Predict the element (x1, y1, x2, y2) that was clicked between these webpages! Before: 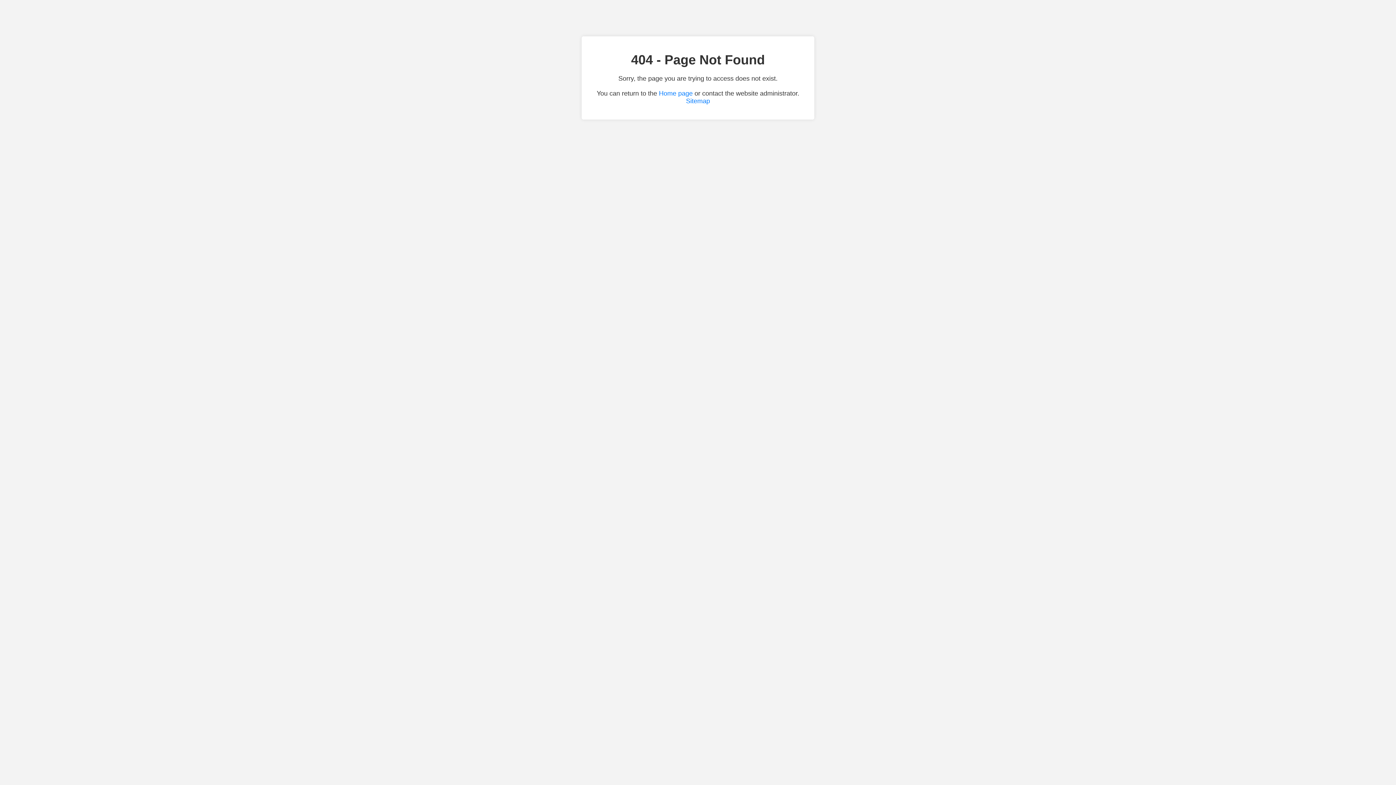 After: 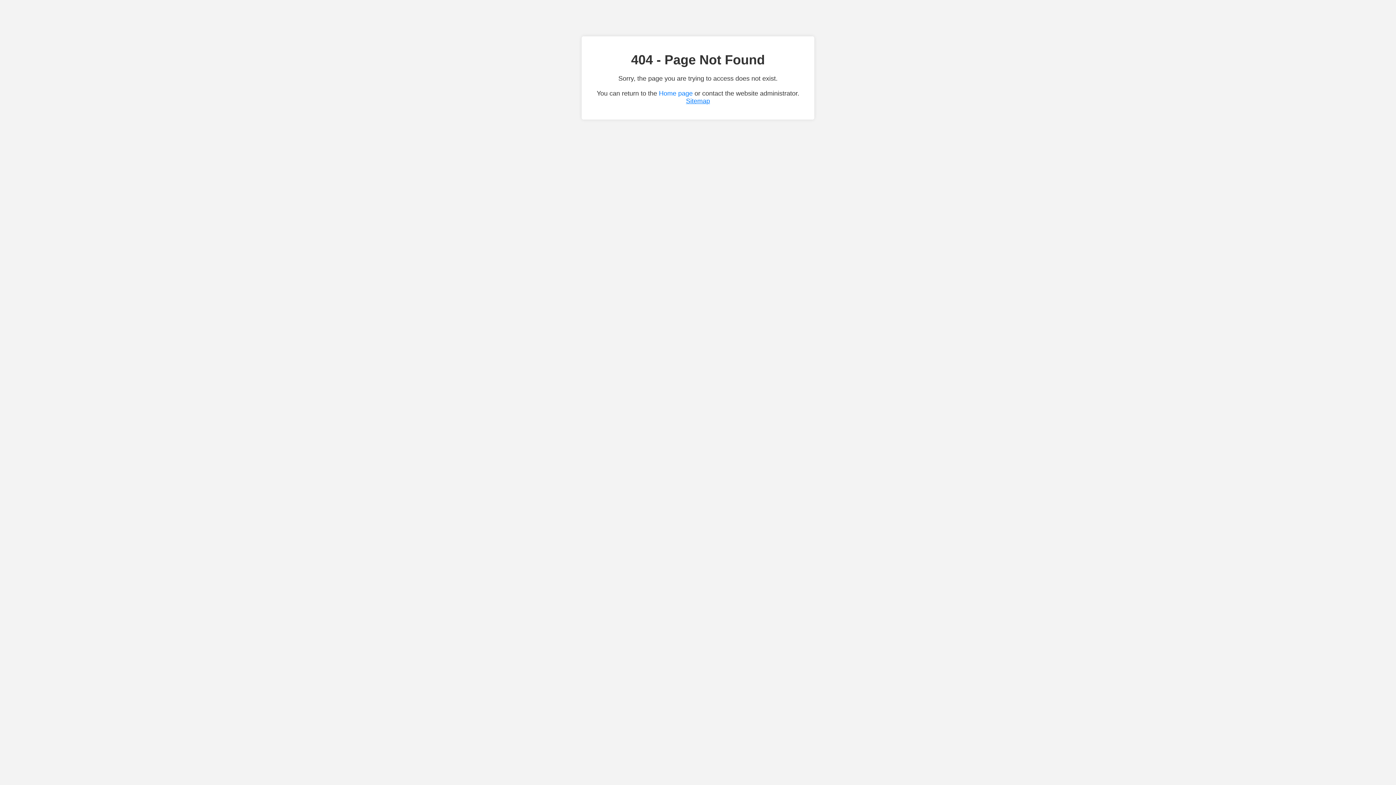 Action: label: Sitemap bbox: (686, 97, 710, 104)